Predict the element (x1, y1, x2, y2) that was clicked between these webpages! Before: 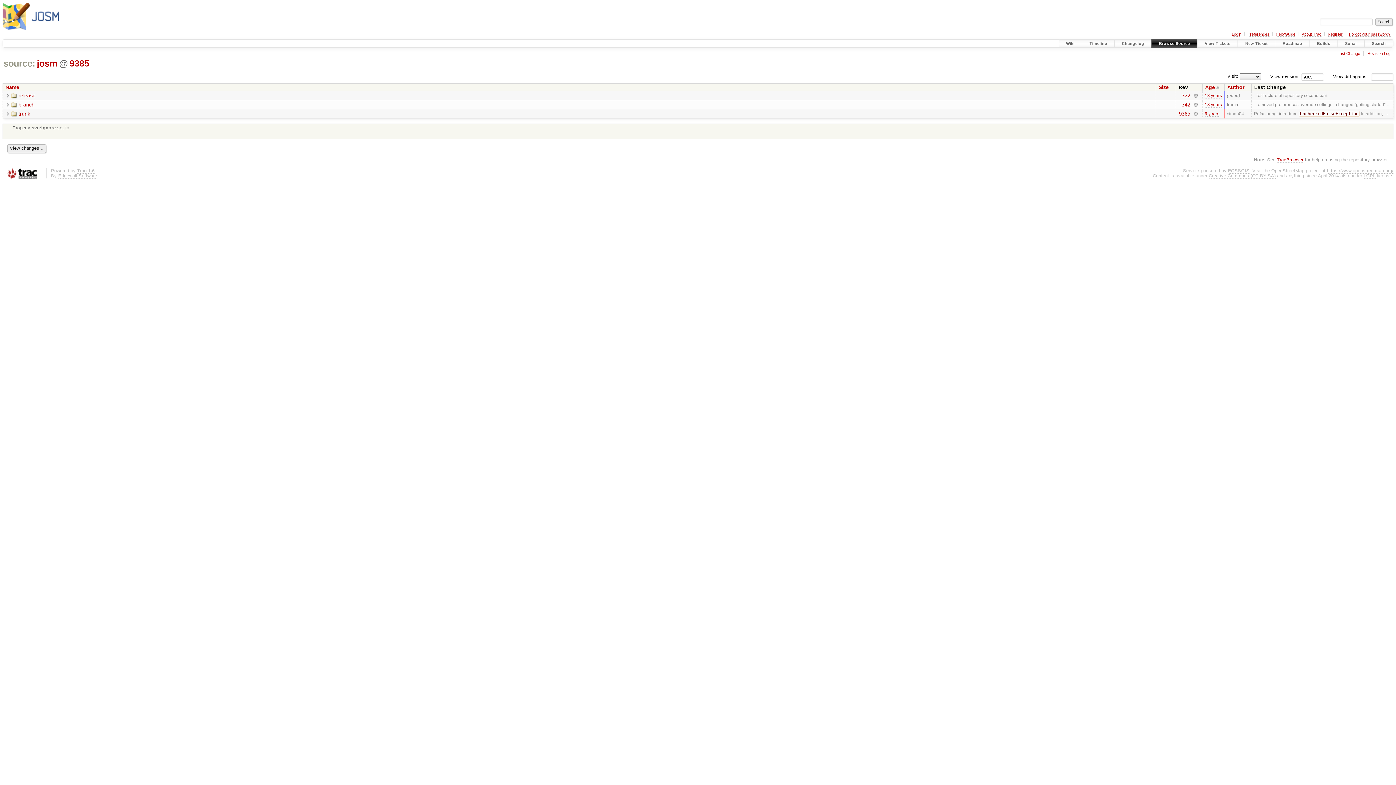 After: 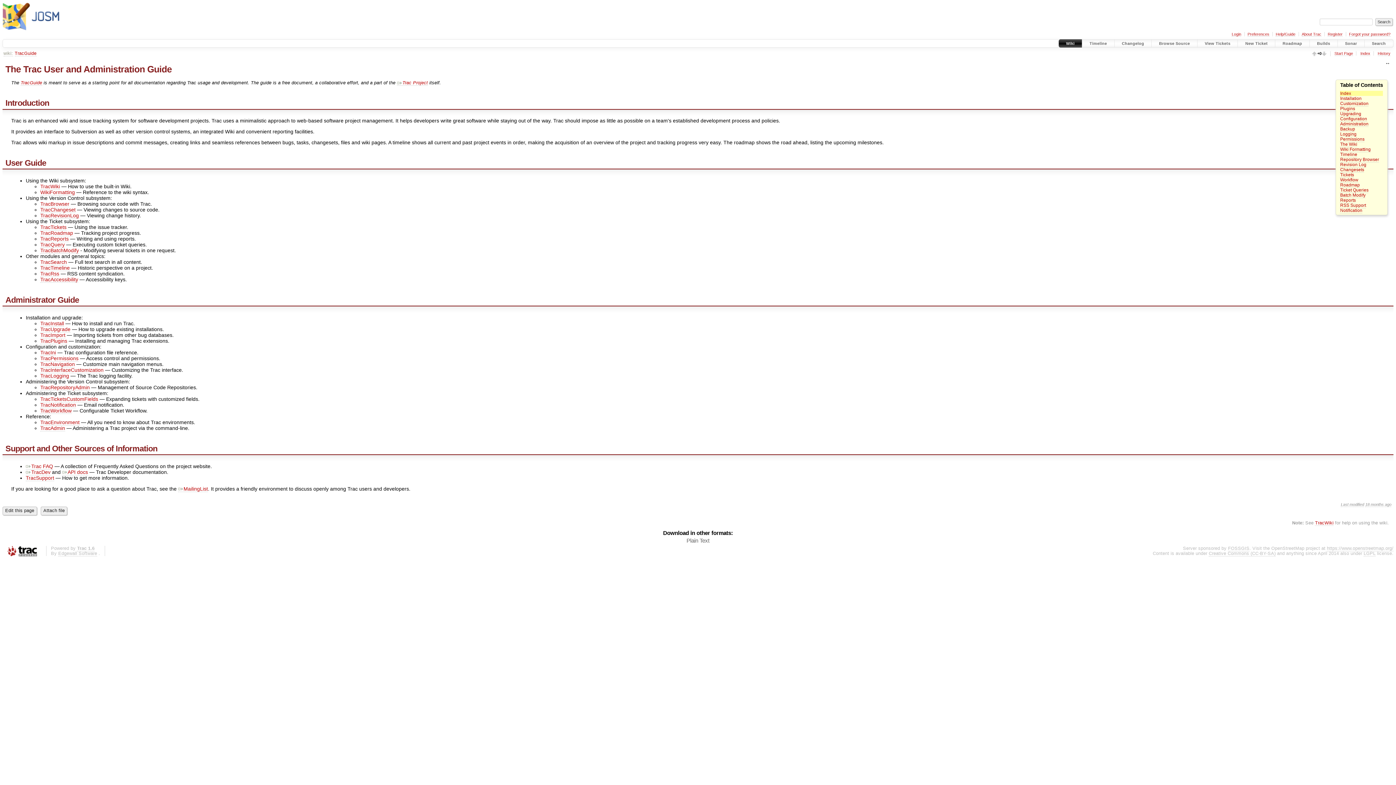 Action: label: Help/Guide bbox: (1276, 32, 1295, 36)